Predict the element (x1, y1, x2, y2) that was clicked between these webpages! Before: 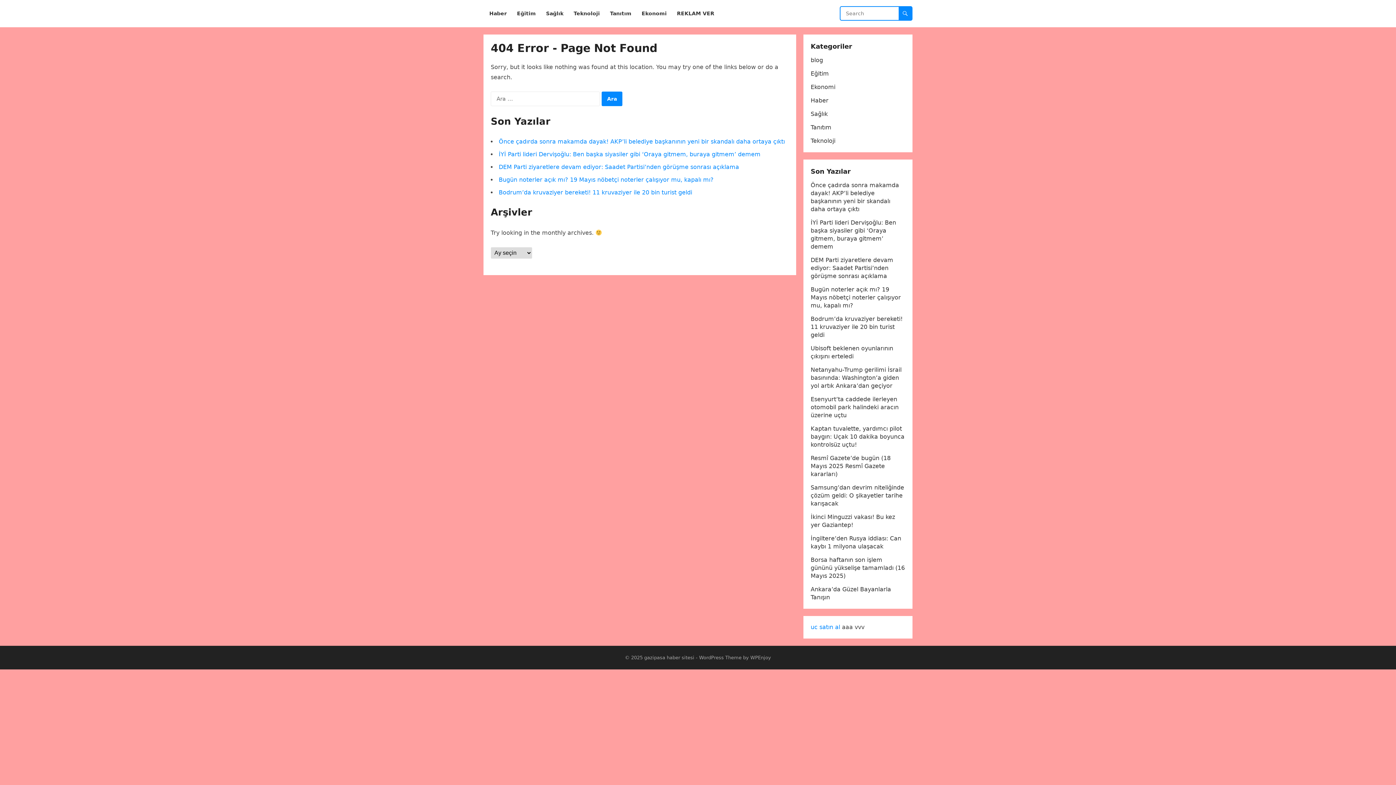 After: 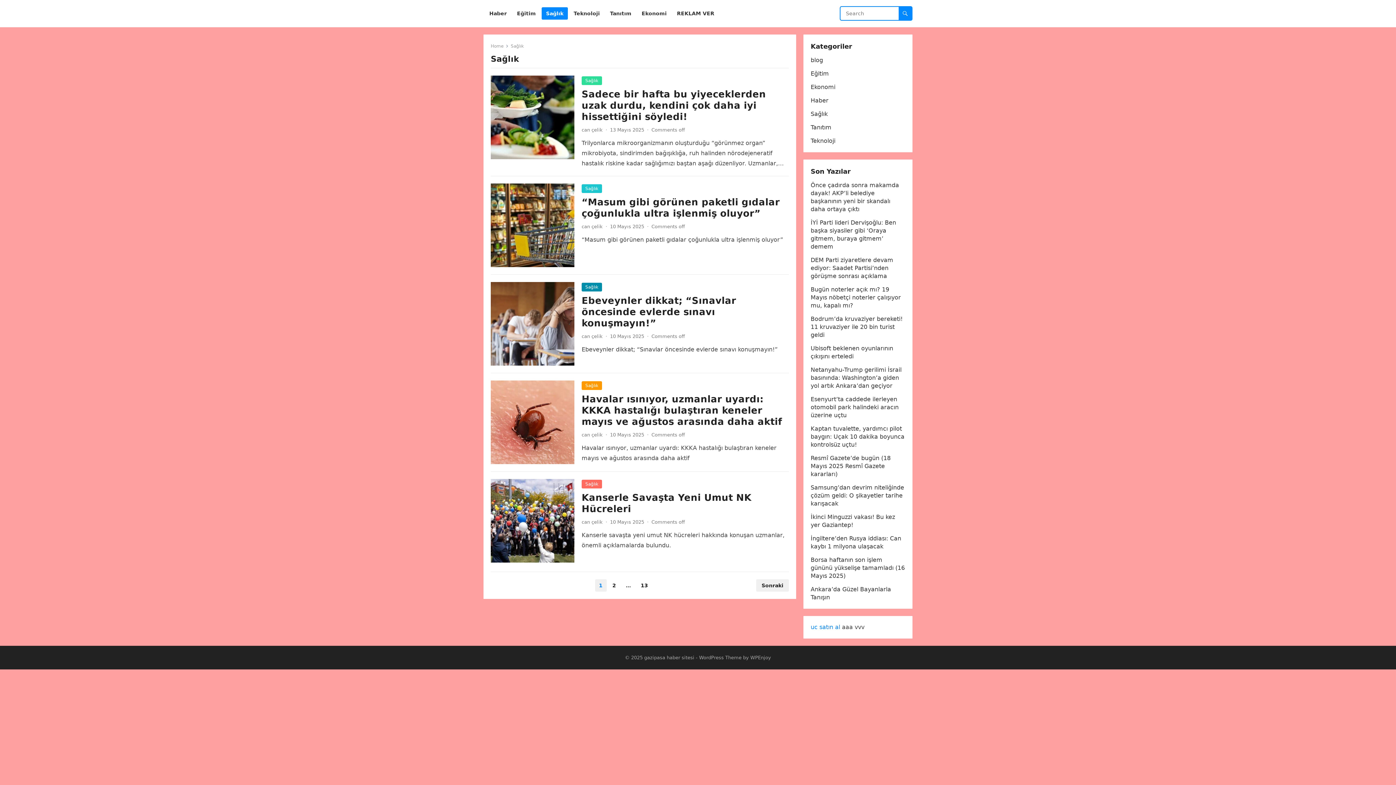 Action: bbox: (541, 0, 568, 27) label: Sağlık